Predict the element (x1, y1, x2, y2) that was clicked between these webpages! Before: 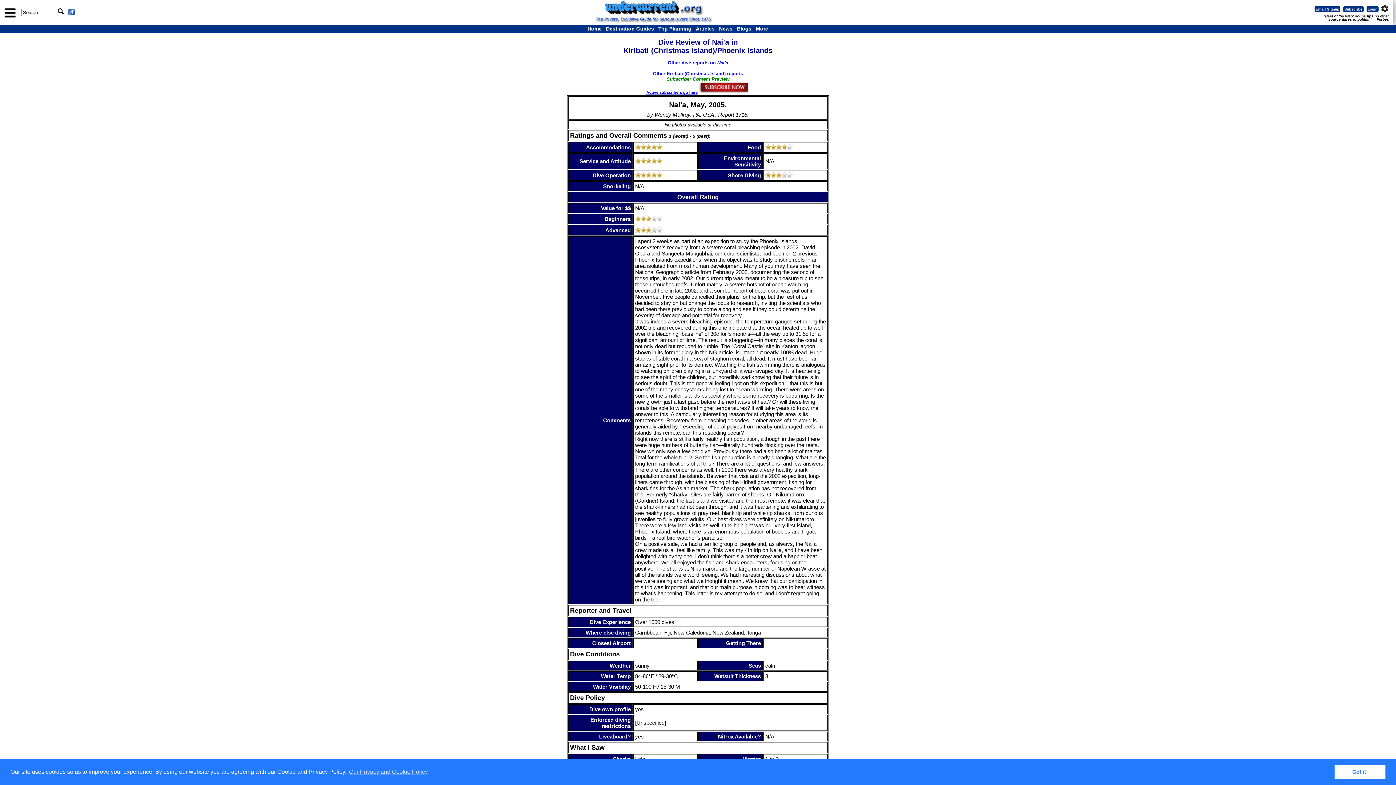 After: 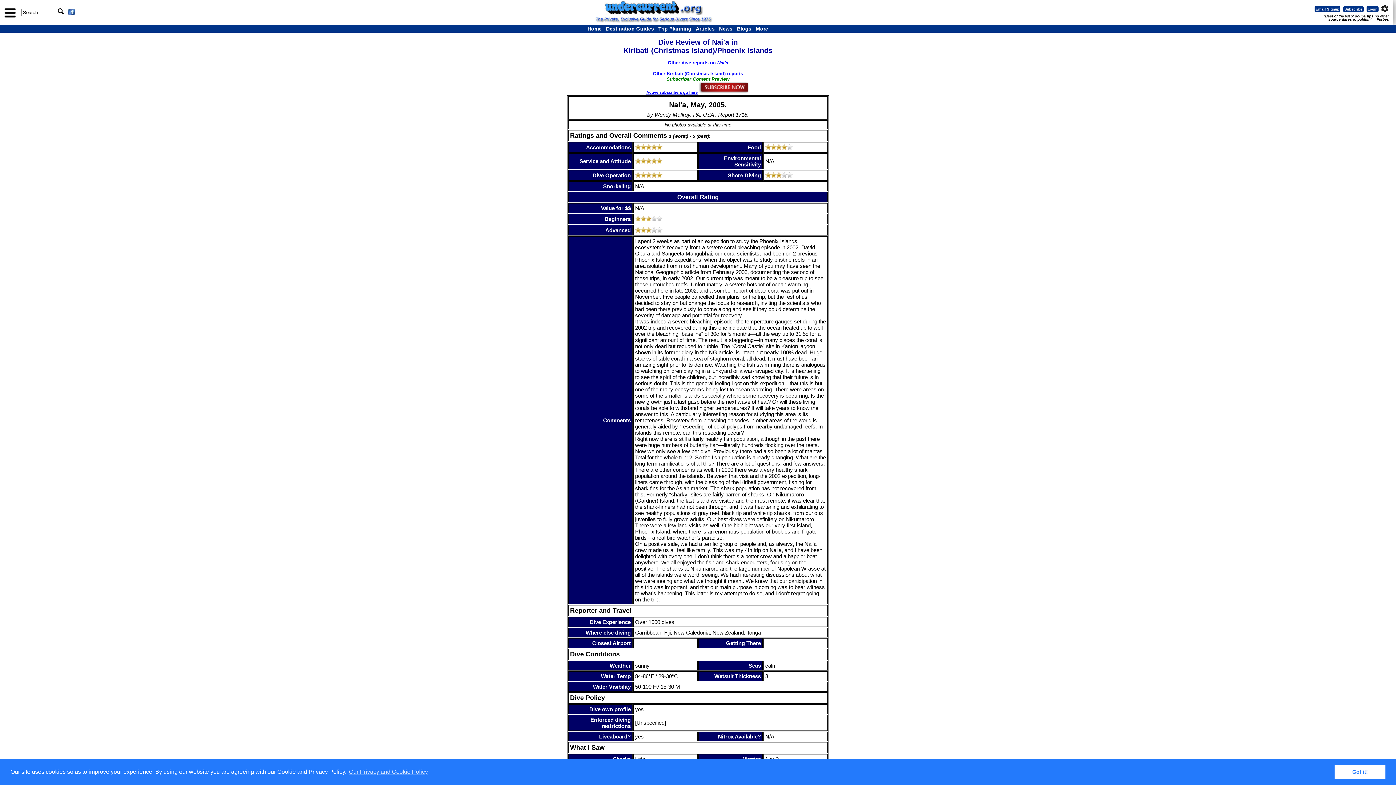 Action: label: Email Signup bbox: (1314, 6, 1340, 12)